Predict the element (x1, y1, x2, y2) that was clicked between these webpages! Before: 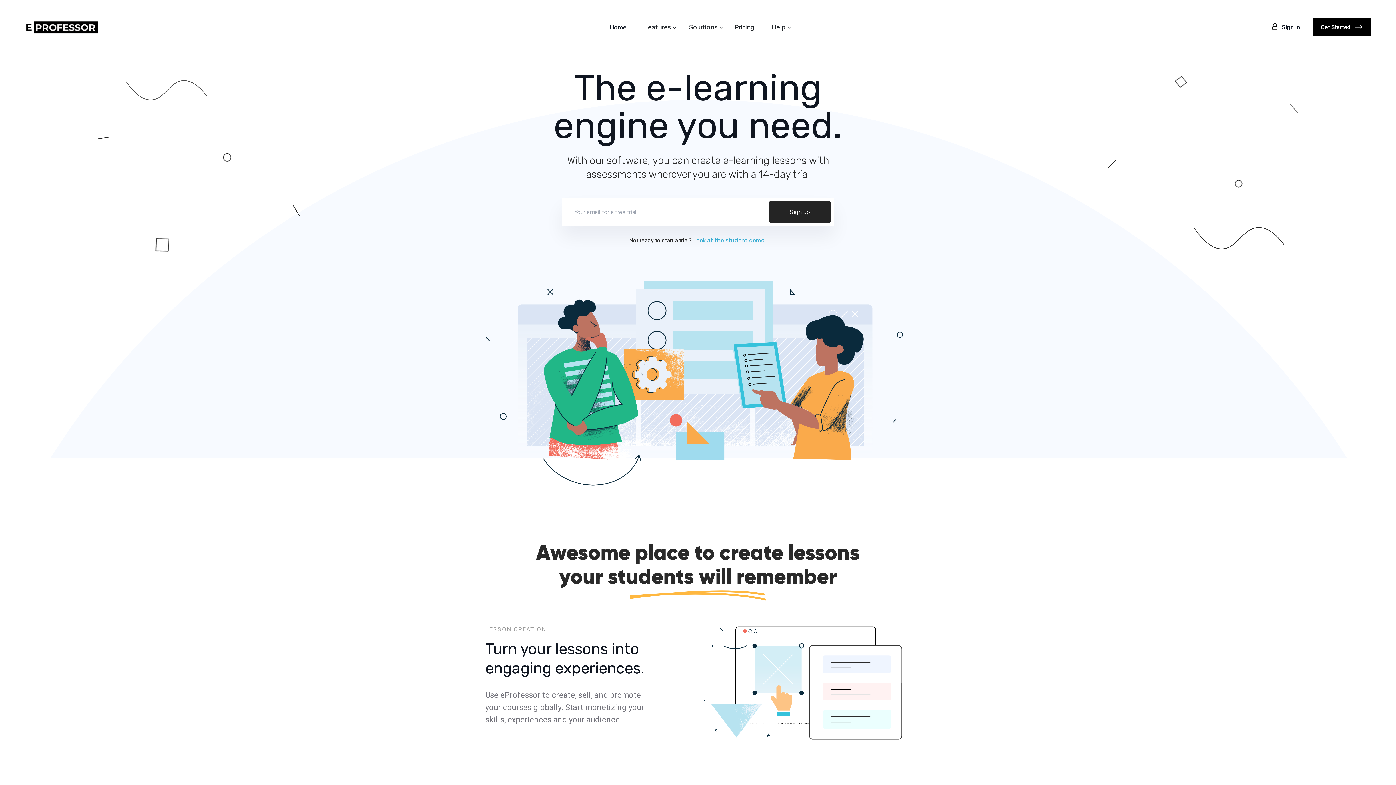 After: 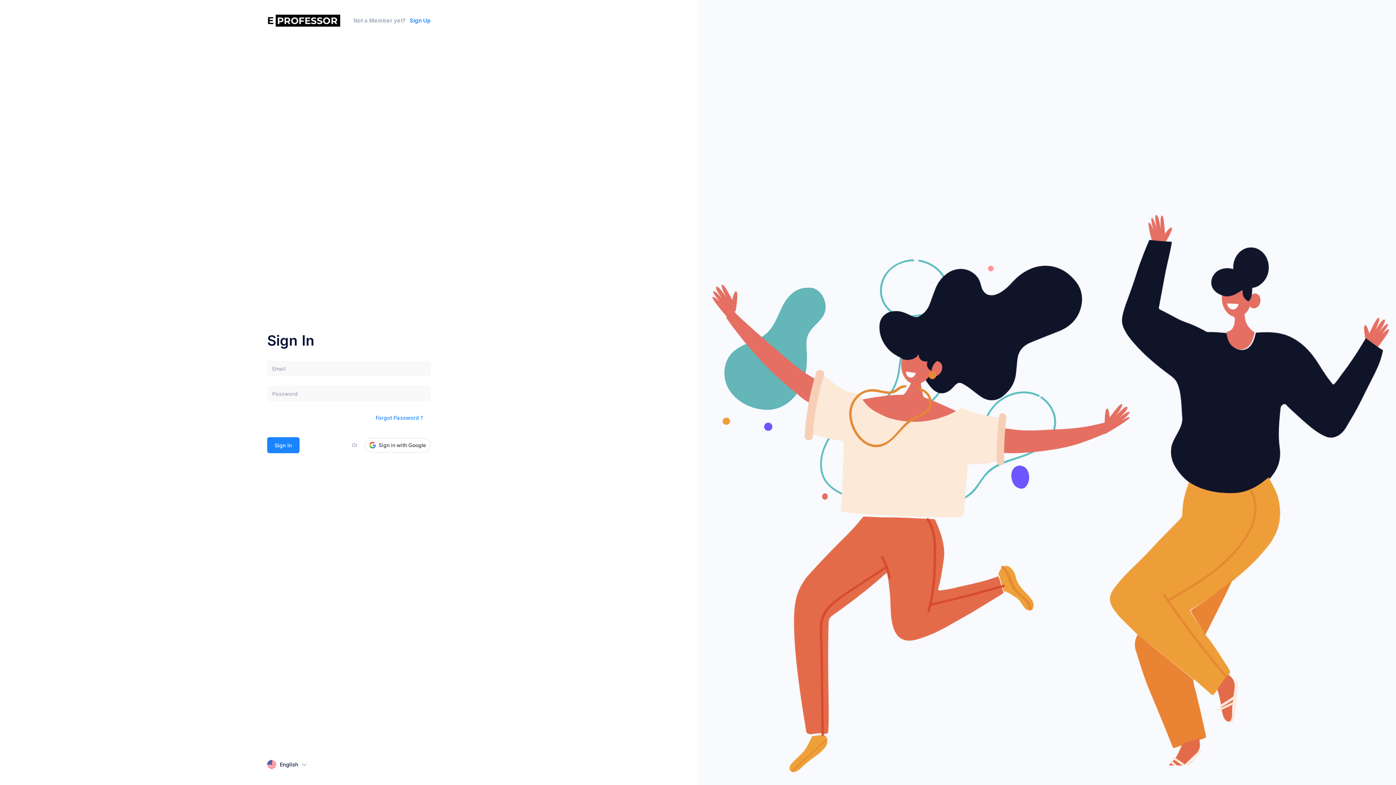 Action: label: Sign in bbox: (1272, 18, 1300, 35)